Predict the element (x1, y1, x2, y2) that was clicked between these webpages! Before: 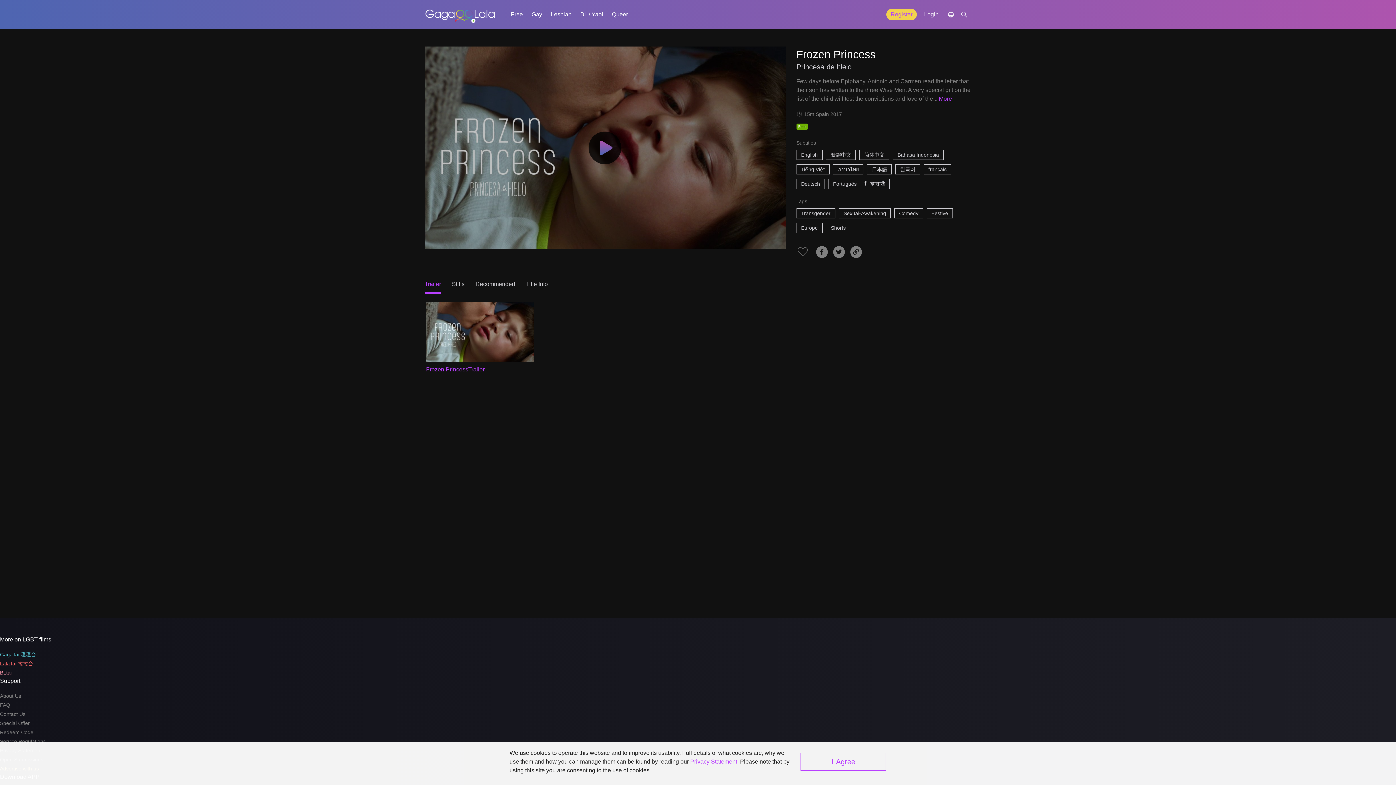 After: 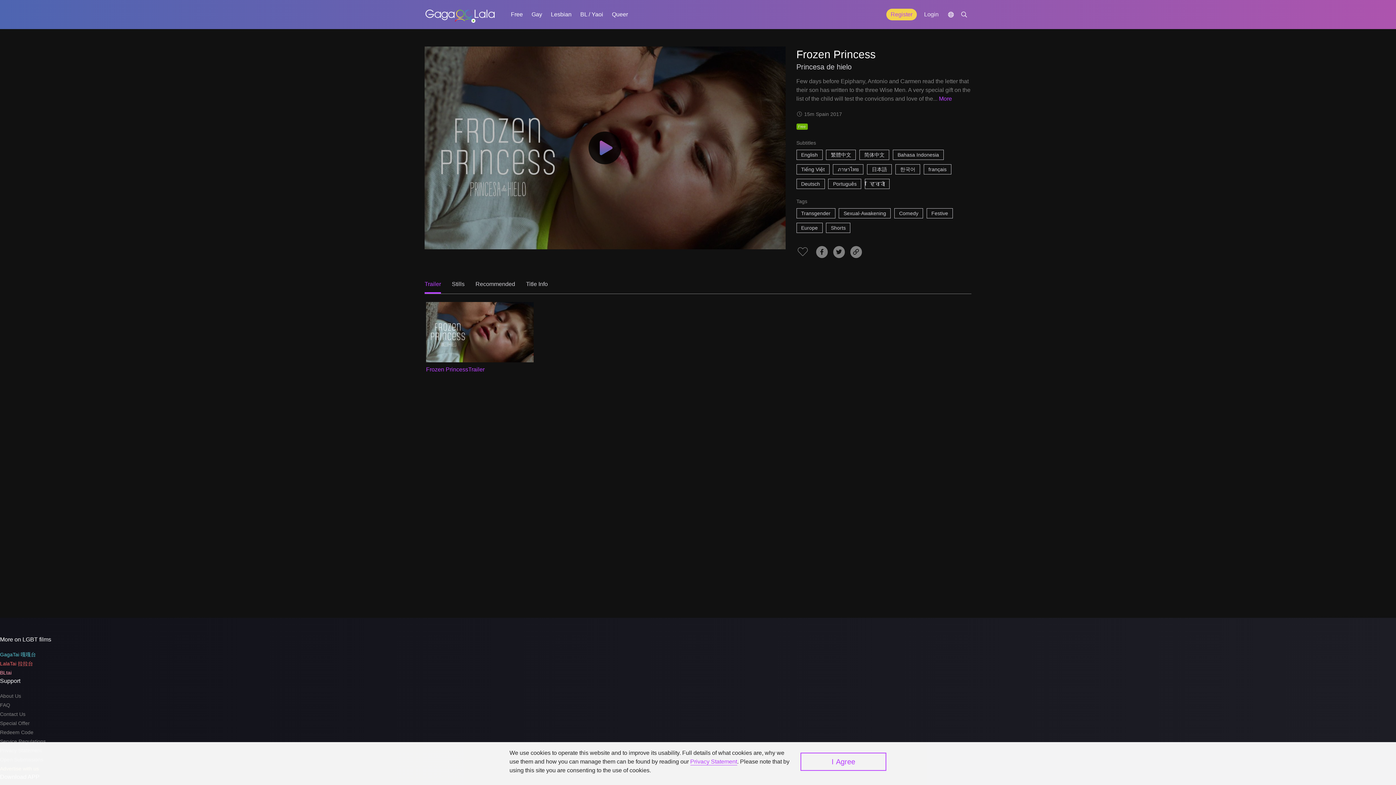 Action: bbox: (796, 246, 810, 258)